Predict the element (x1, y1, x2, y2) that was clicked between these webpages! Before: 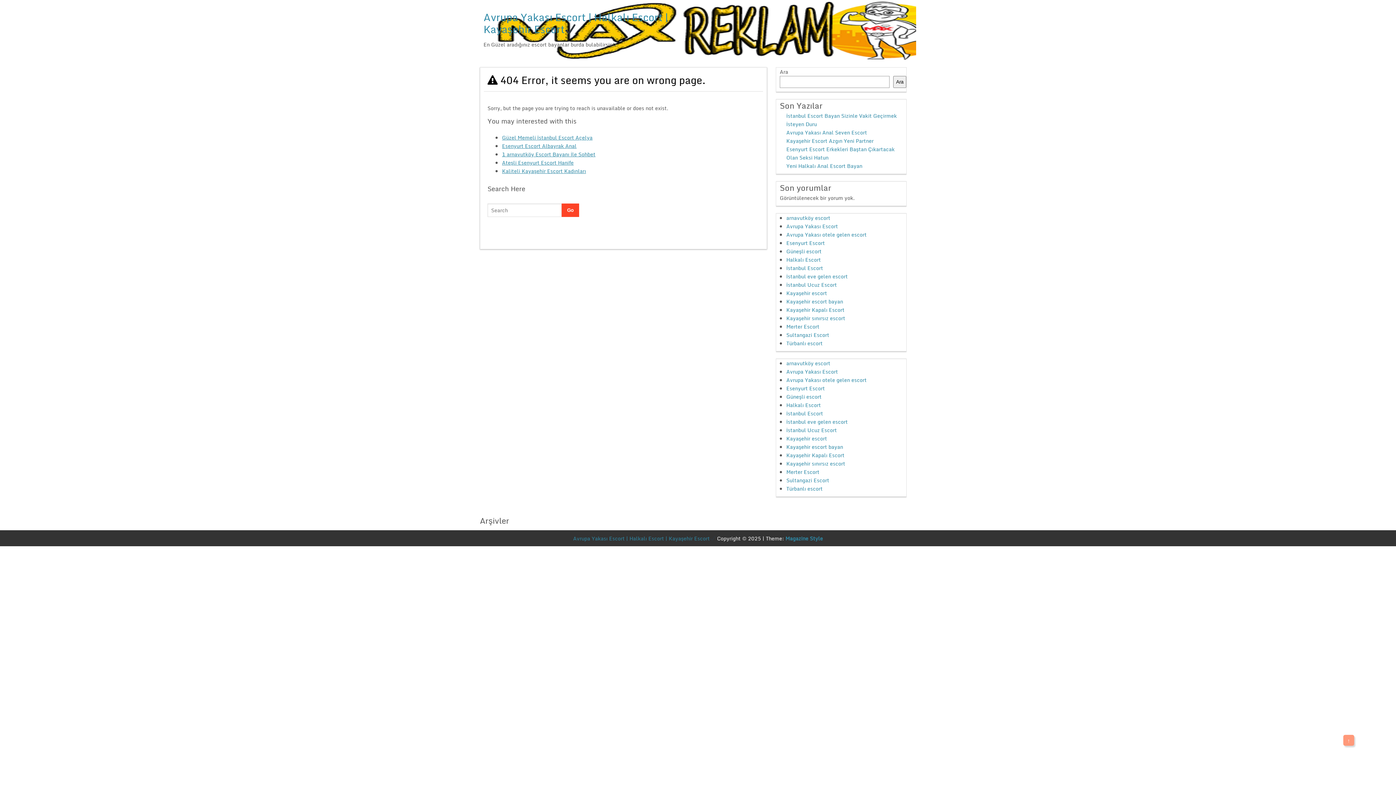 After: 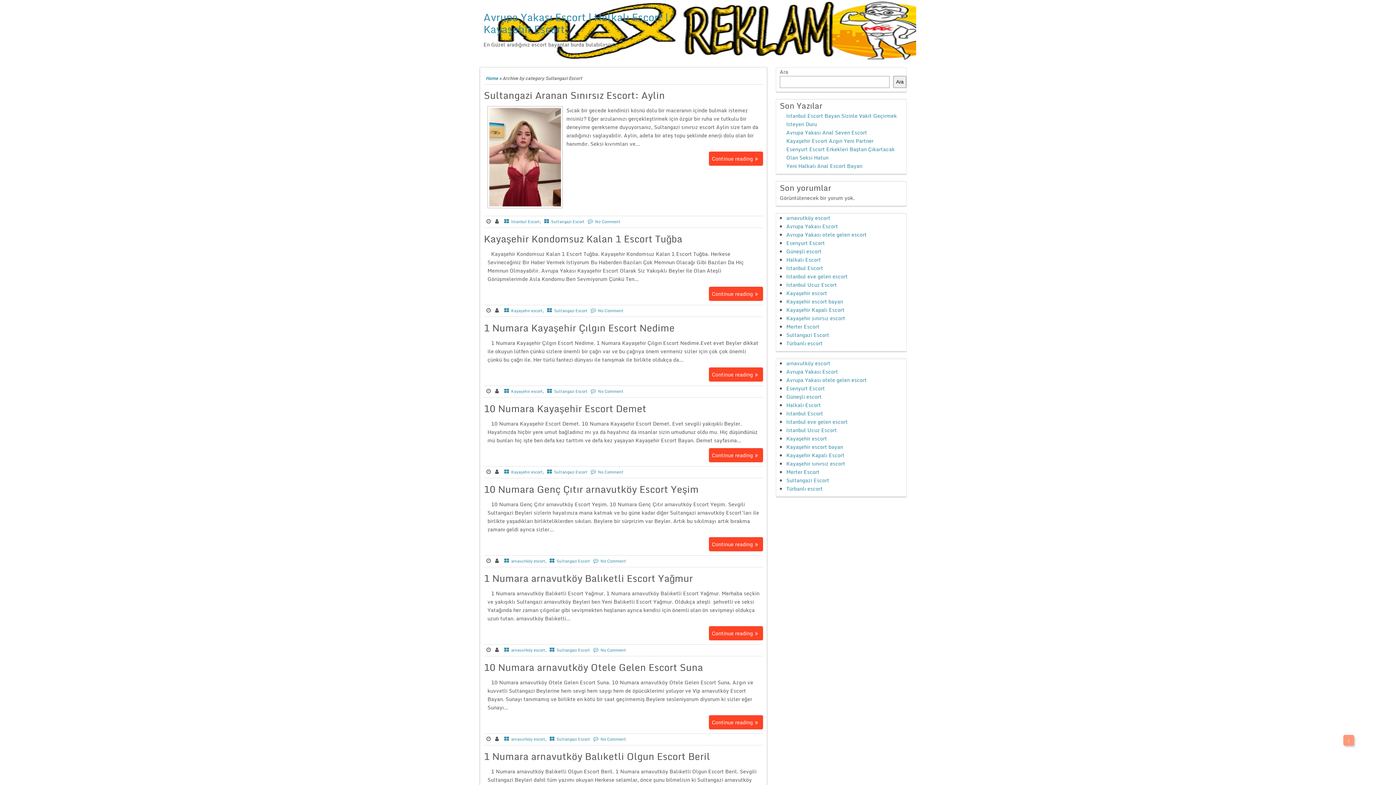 Action: label: Sultangazi Escort bbox: (786, 476, 829, 484)